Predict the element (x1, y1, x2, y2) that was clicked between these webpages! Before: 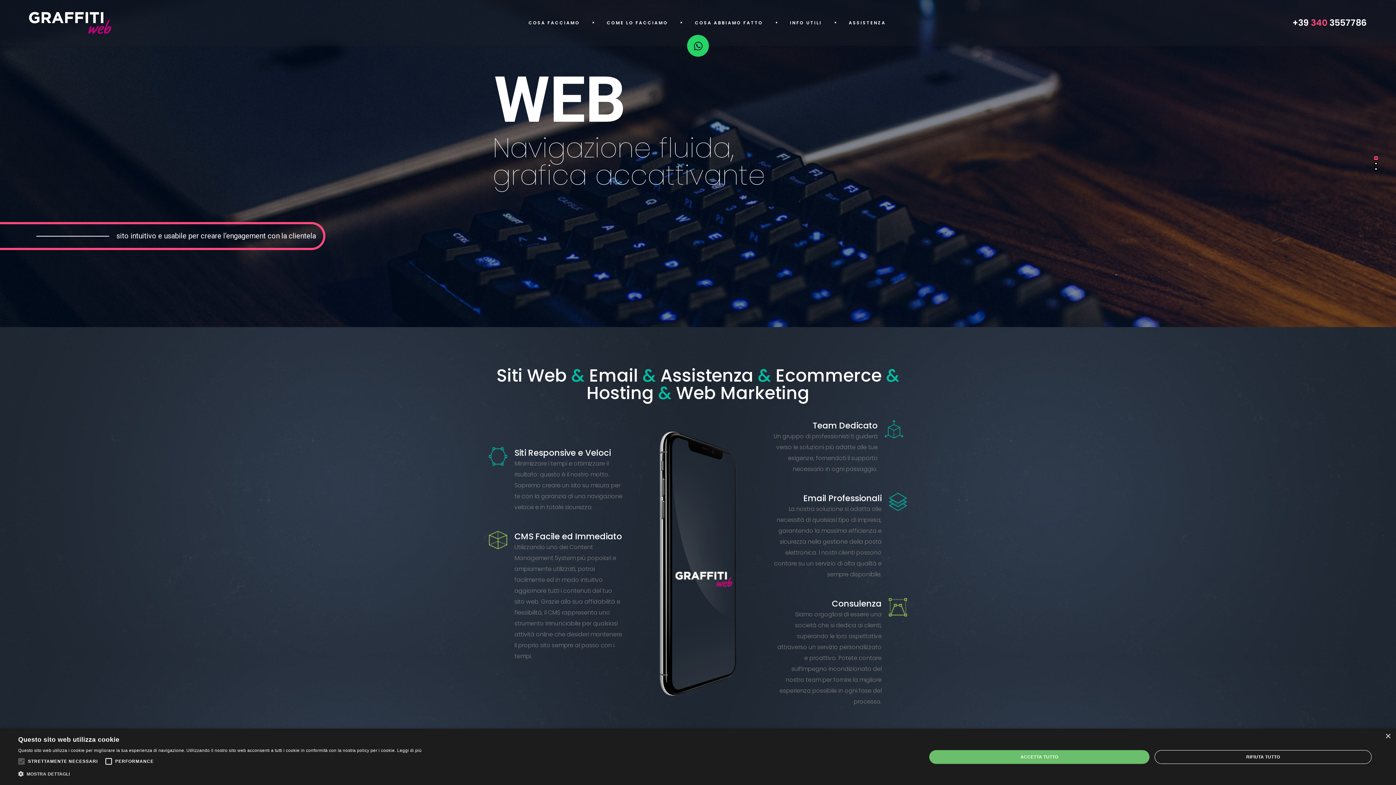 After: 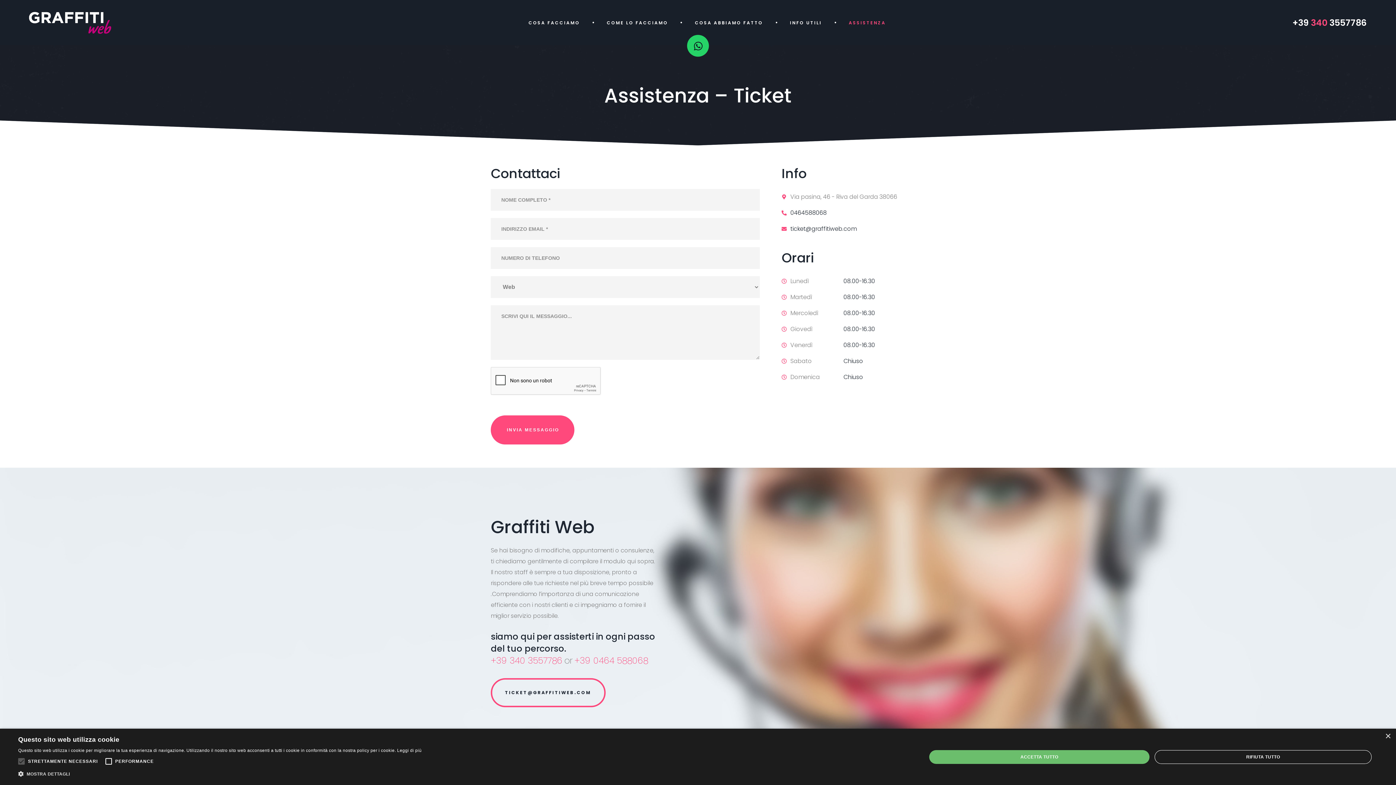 Action: bbox: (848, 0, 886, 45) label: ASSISTENZA